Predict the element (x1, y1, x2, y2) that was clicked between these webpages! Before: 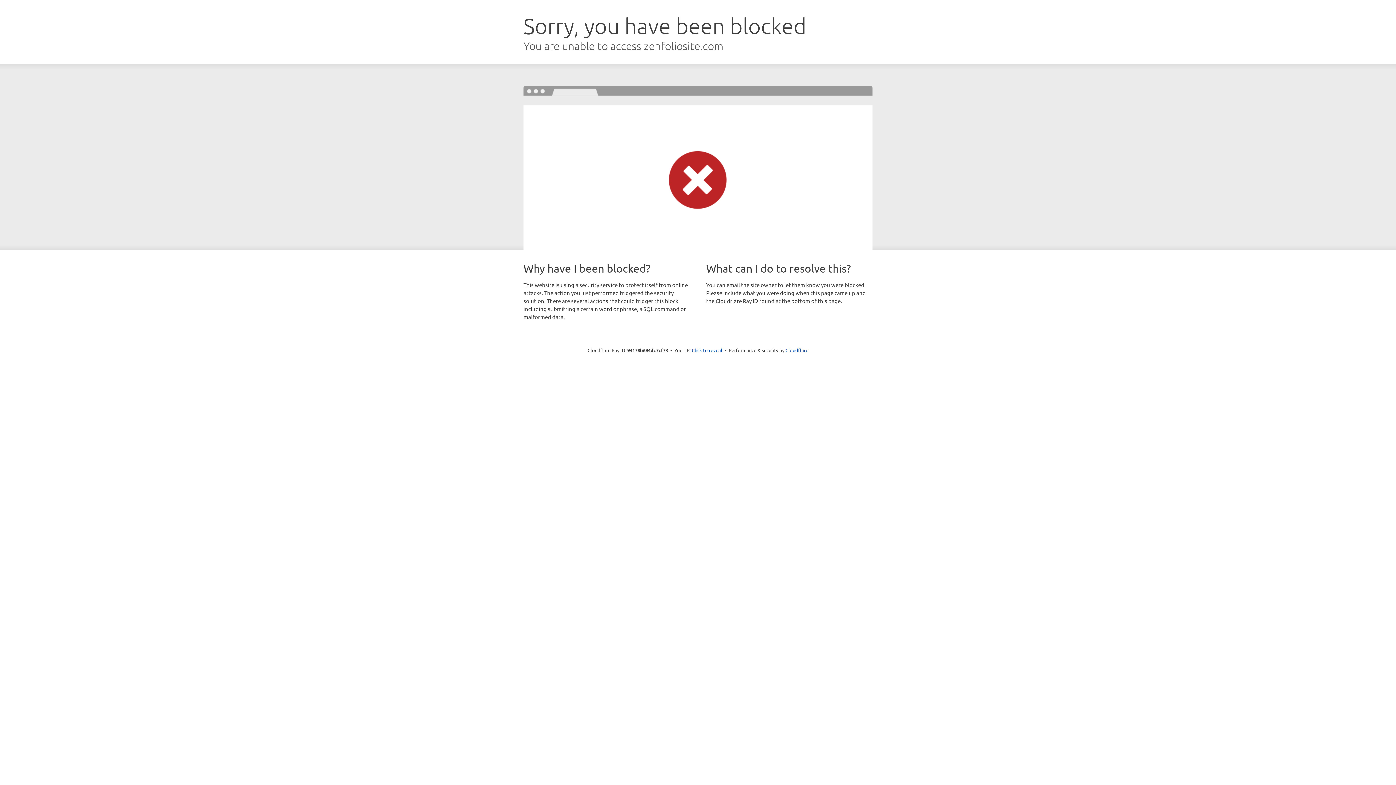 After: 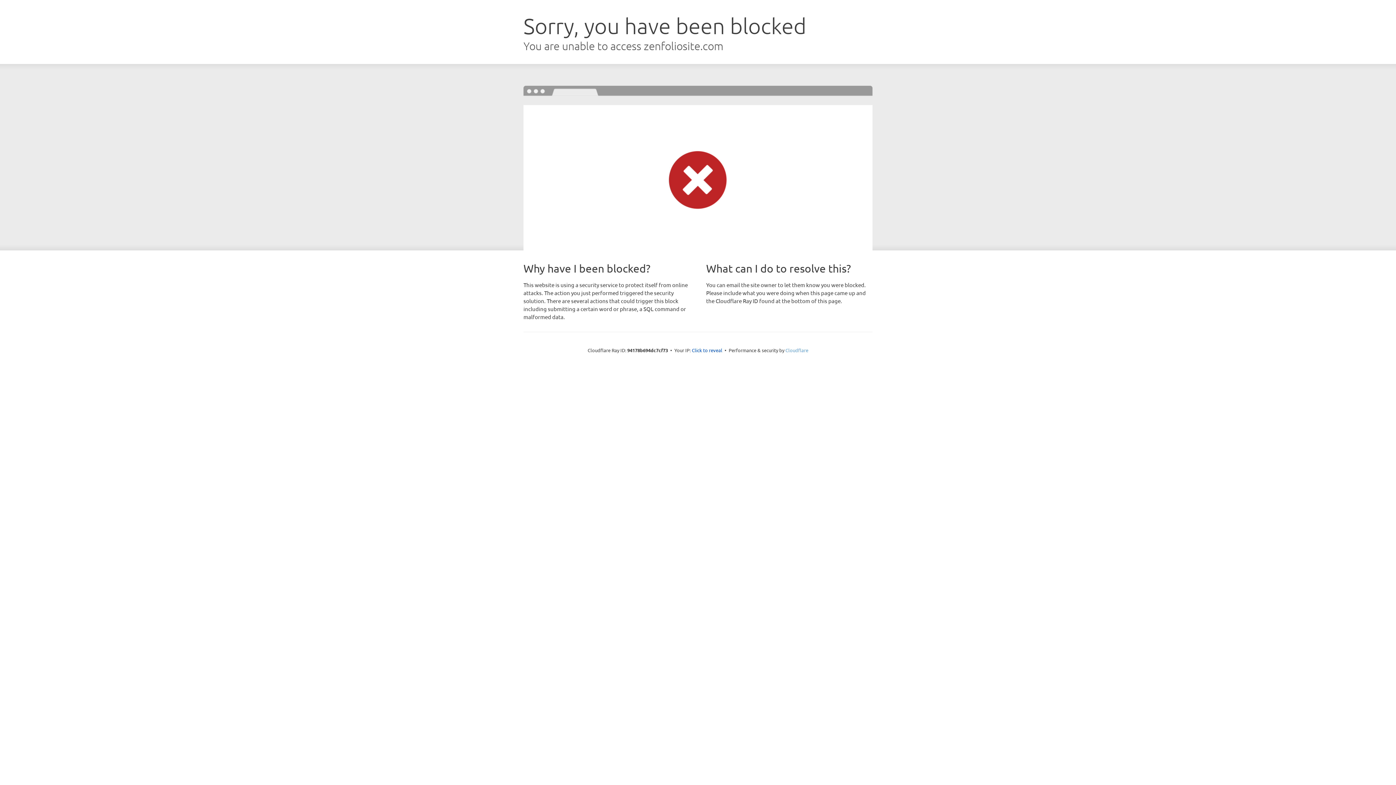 Action: bbox: (785, 347, 808, 353) label: Cloudflare